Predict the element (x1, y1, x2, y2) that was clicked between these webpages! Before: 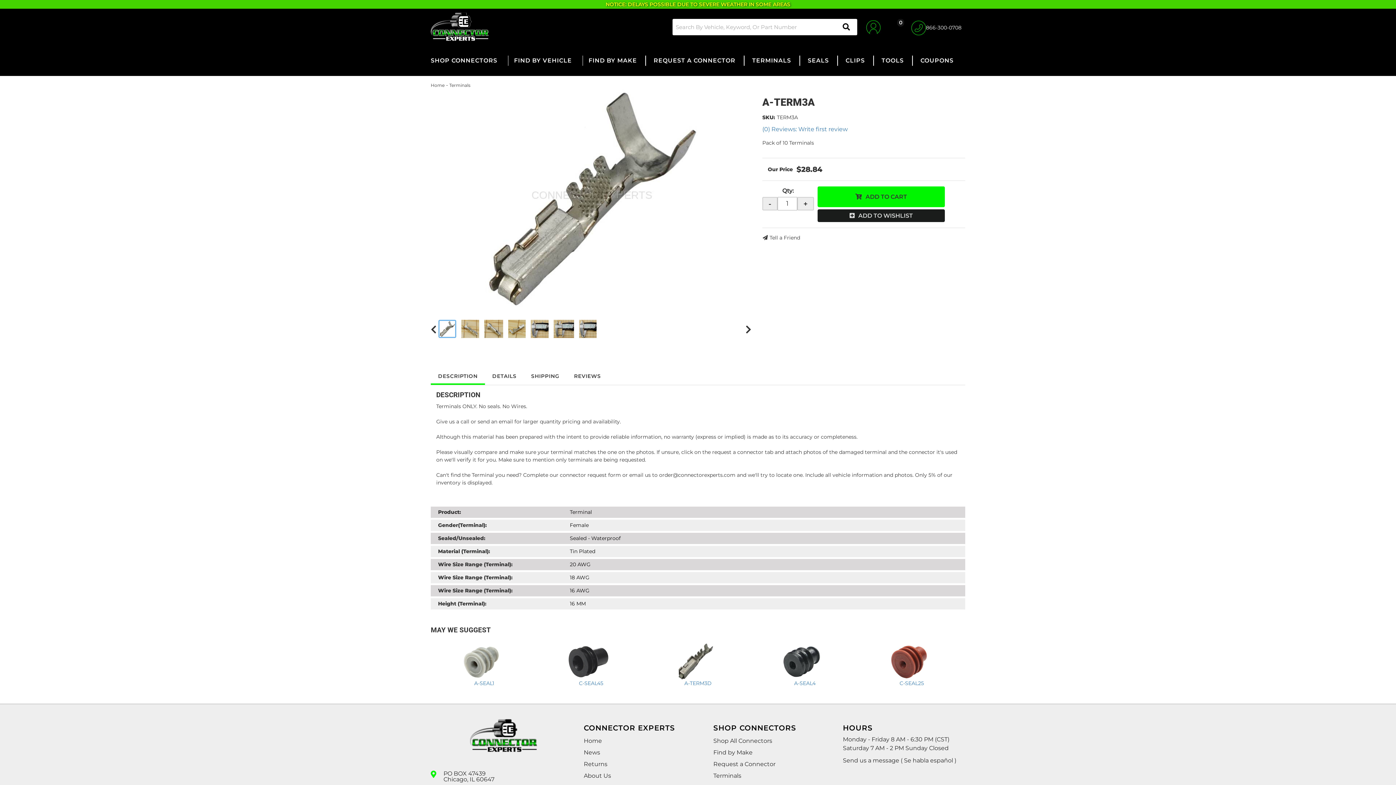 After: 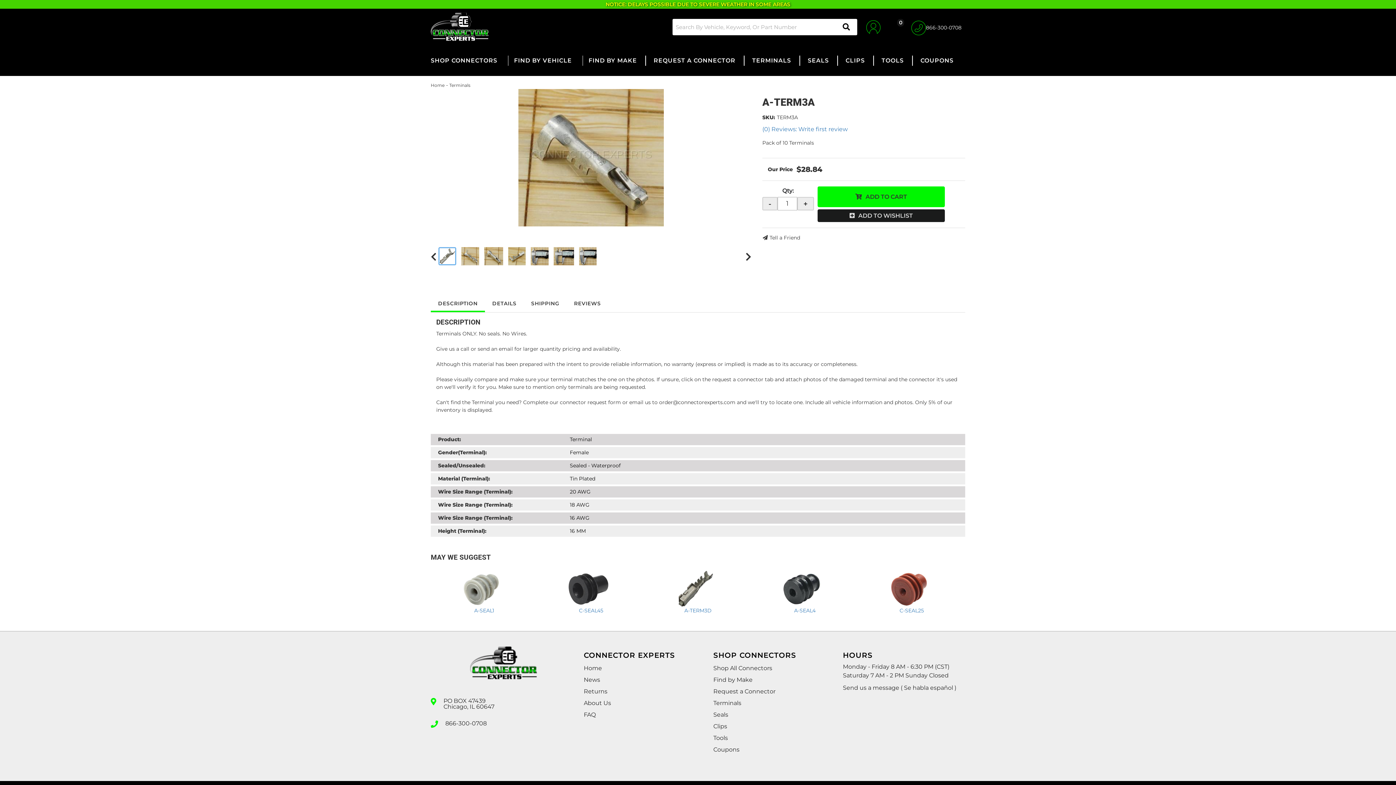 Action: bbox: (484, 320, 503, 338)